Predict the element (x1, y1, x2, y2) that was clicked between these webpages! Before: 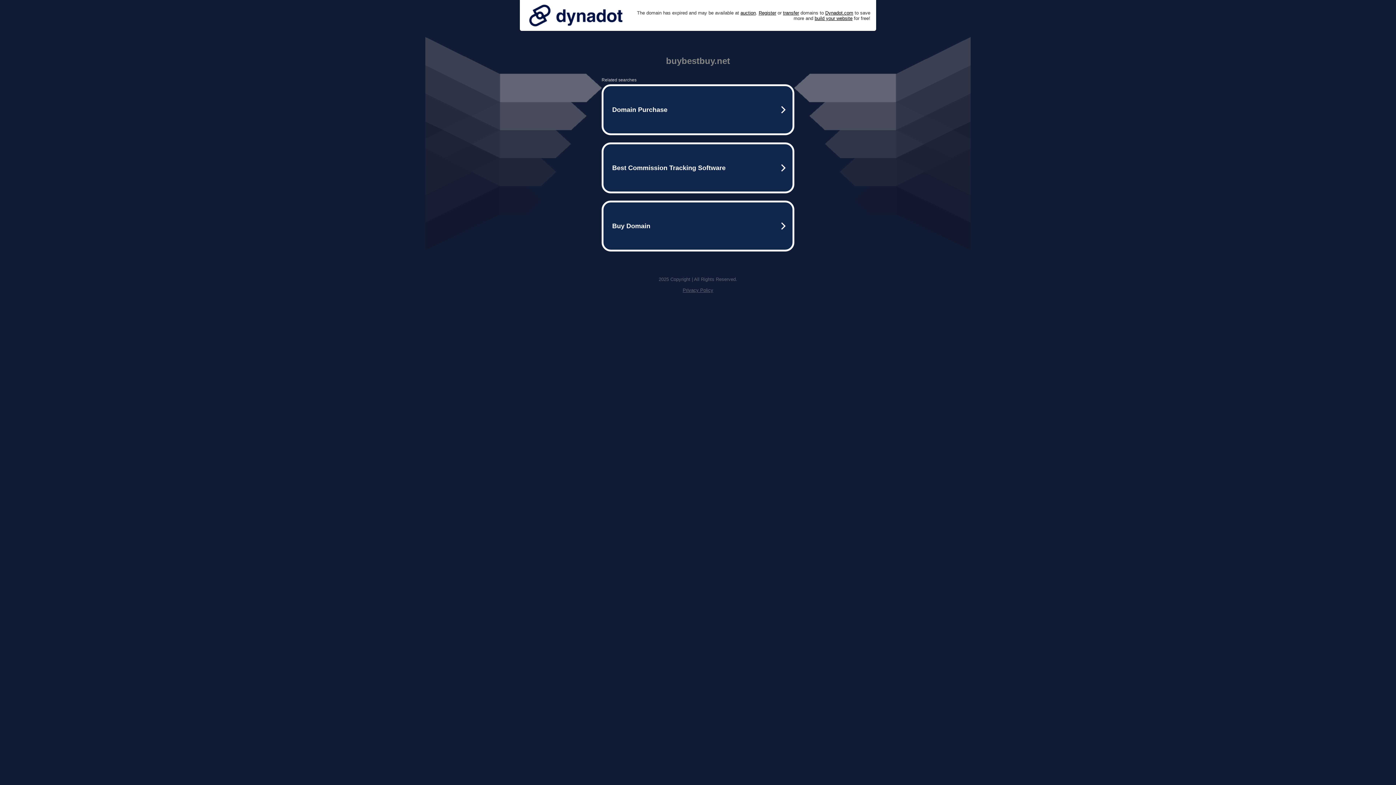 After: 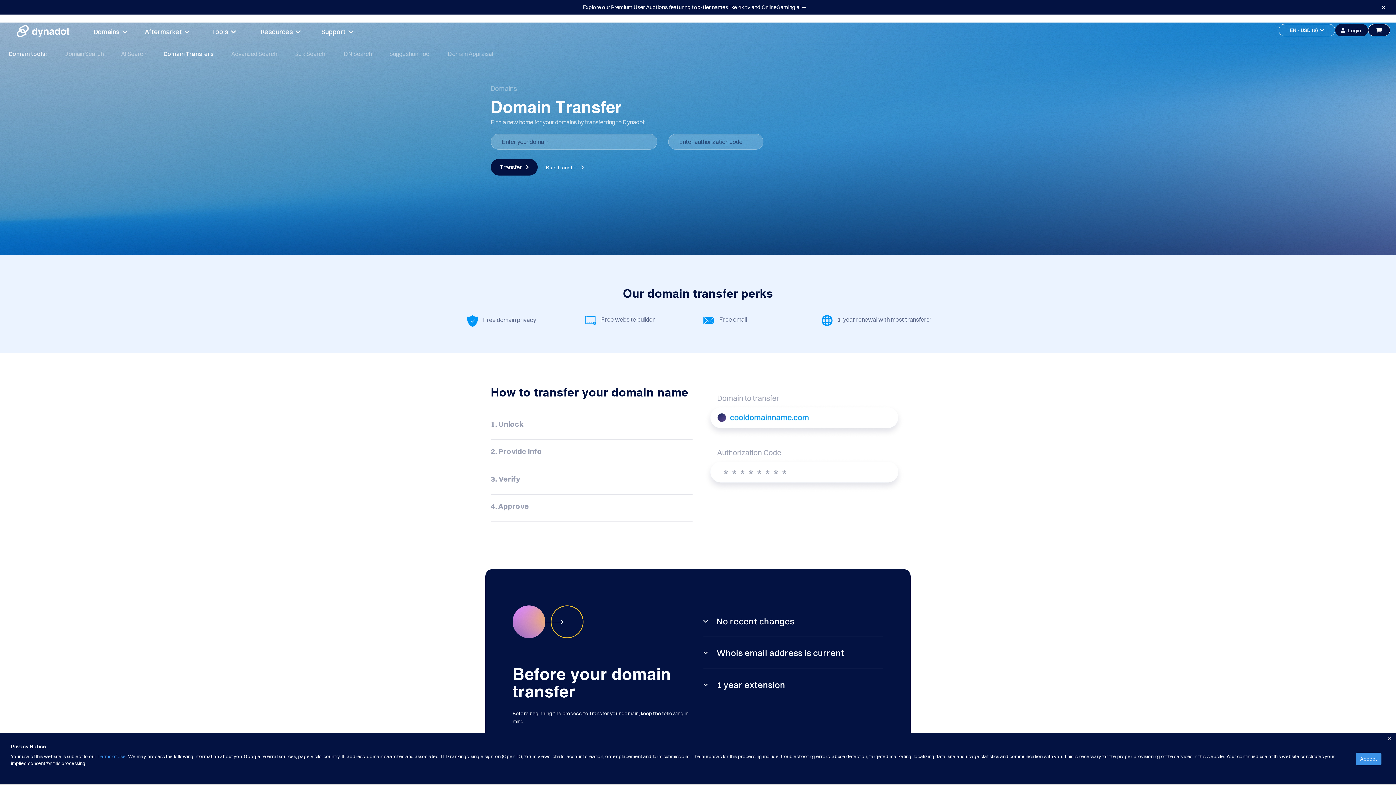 Action: bbox: (783, 10, 799, 15) label: transfer